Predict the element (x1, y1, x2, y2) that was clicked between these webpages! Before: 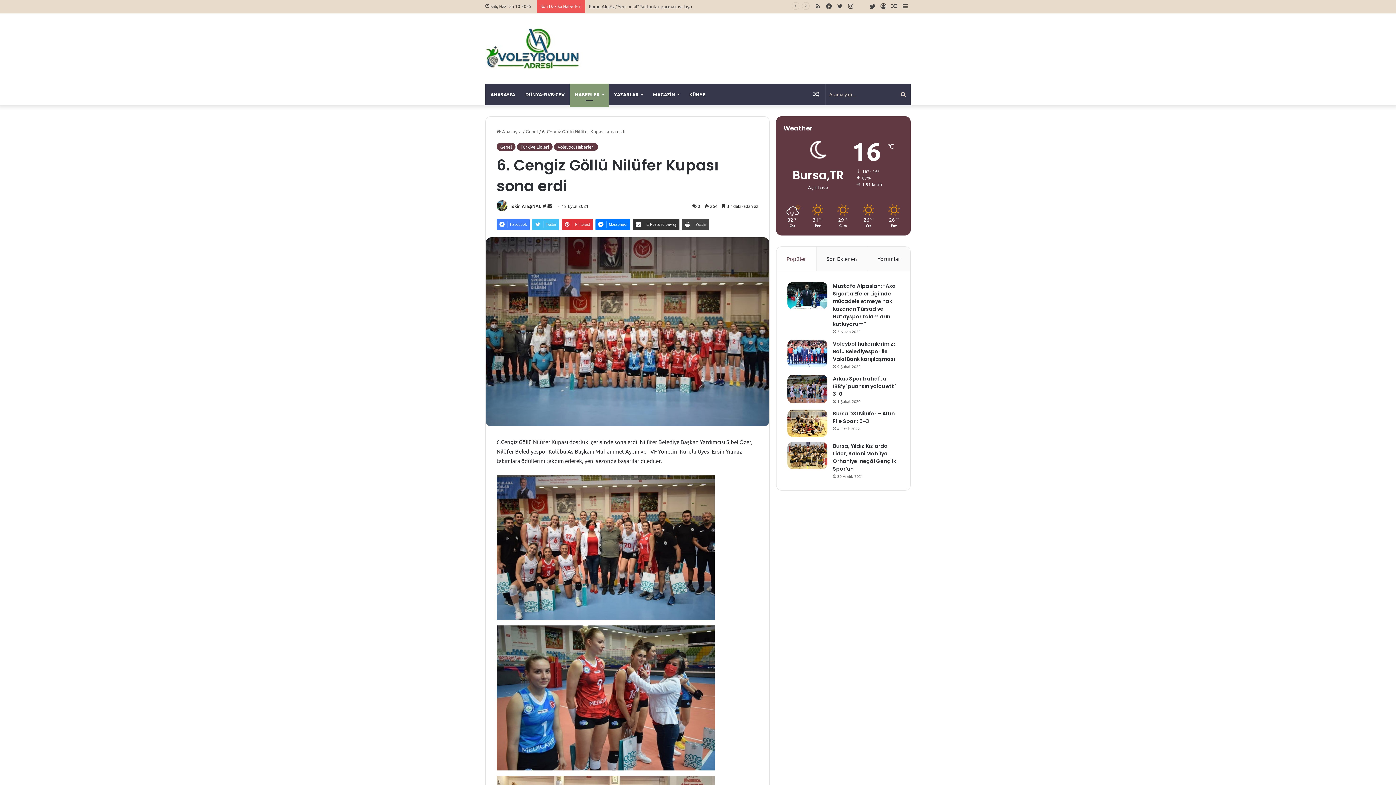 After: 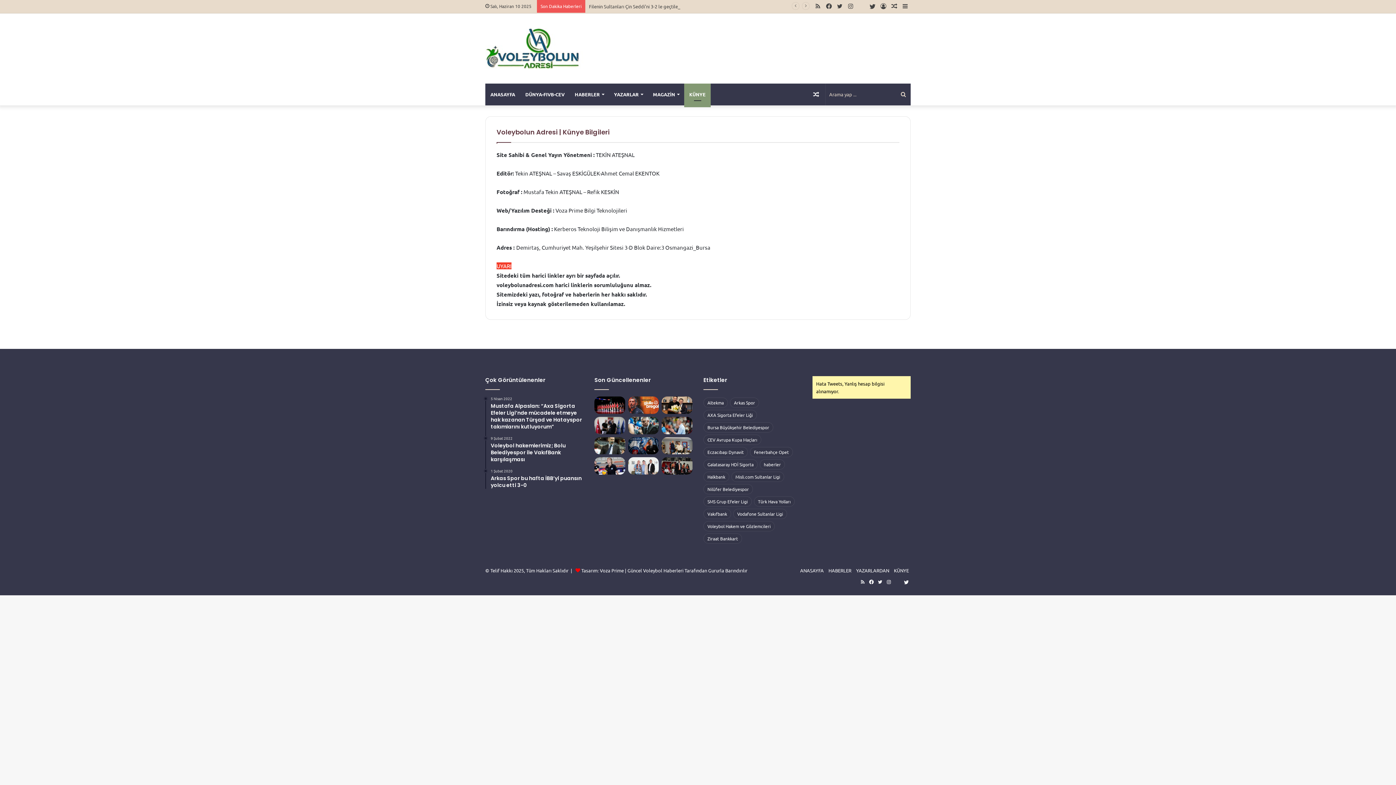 Action: bbox: (684, 83, 710, 105) label: KÜNYE